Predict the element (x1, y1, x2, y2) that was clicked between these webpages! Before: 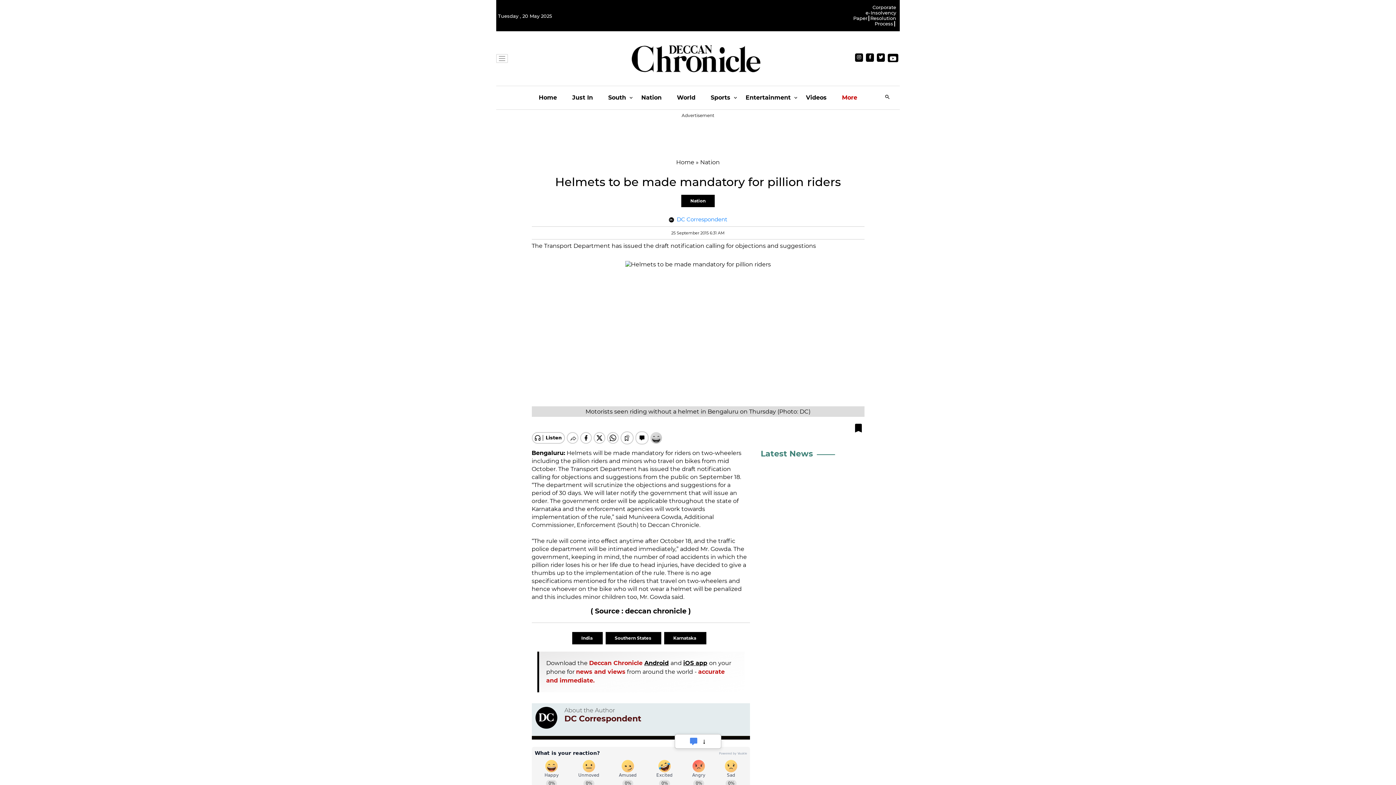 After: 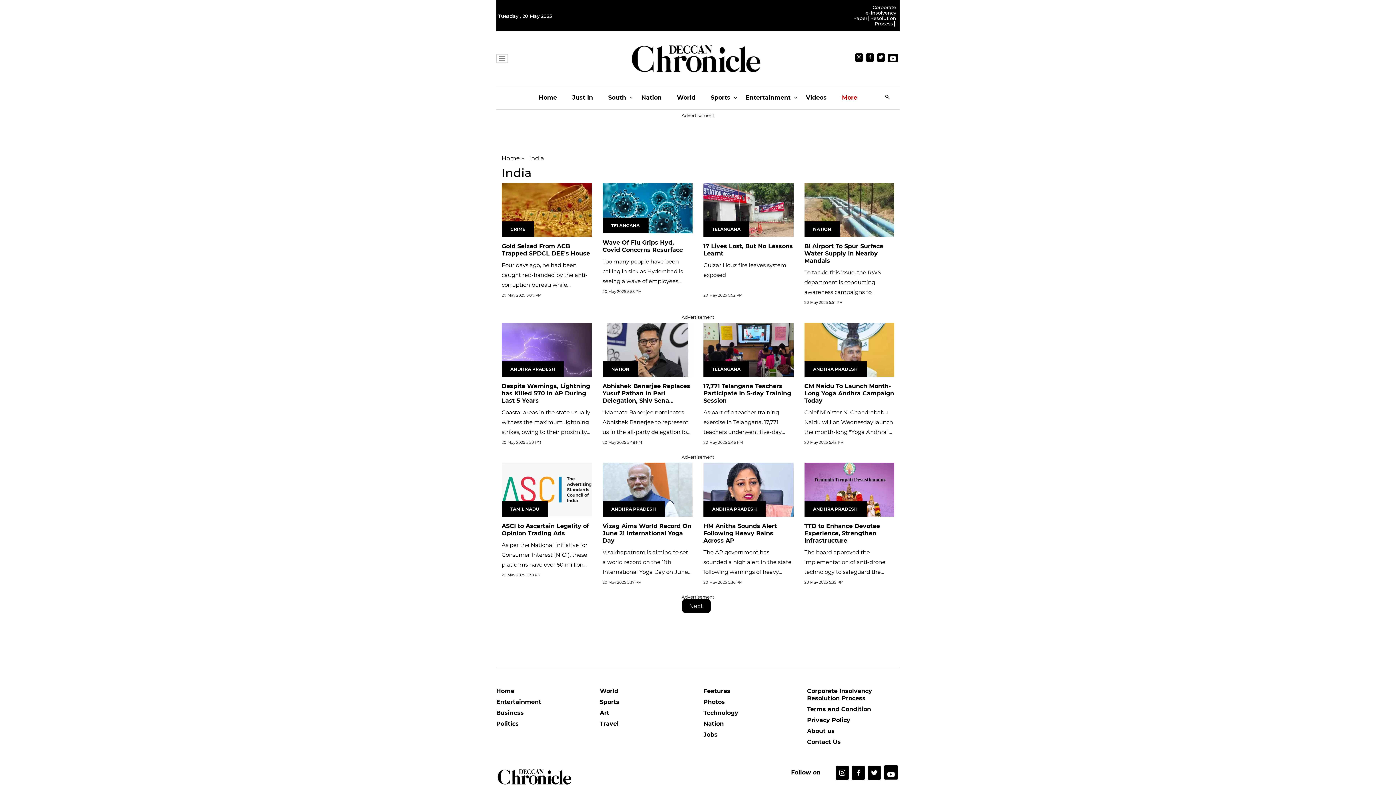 Action: label: India  bbox: (572, 605, 602, 617)